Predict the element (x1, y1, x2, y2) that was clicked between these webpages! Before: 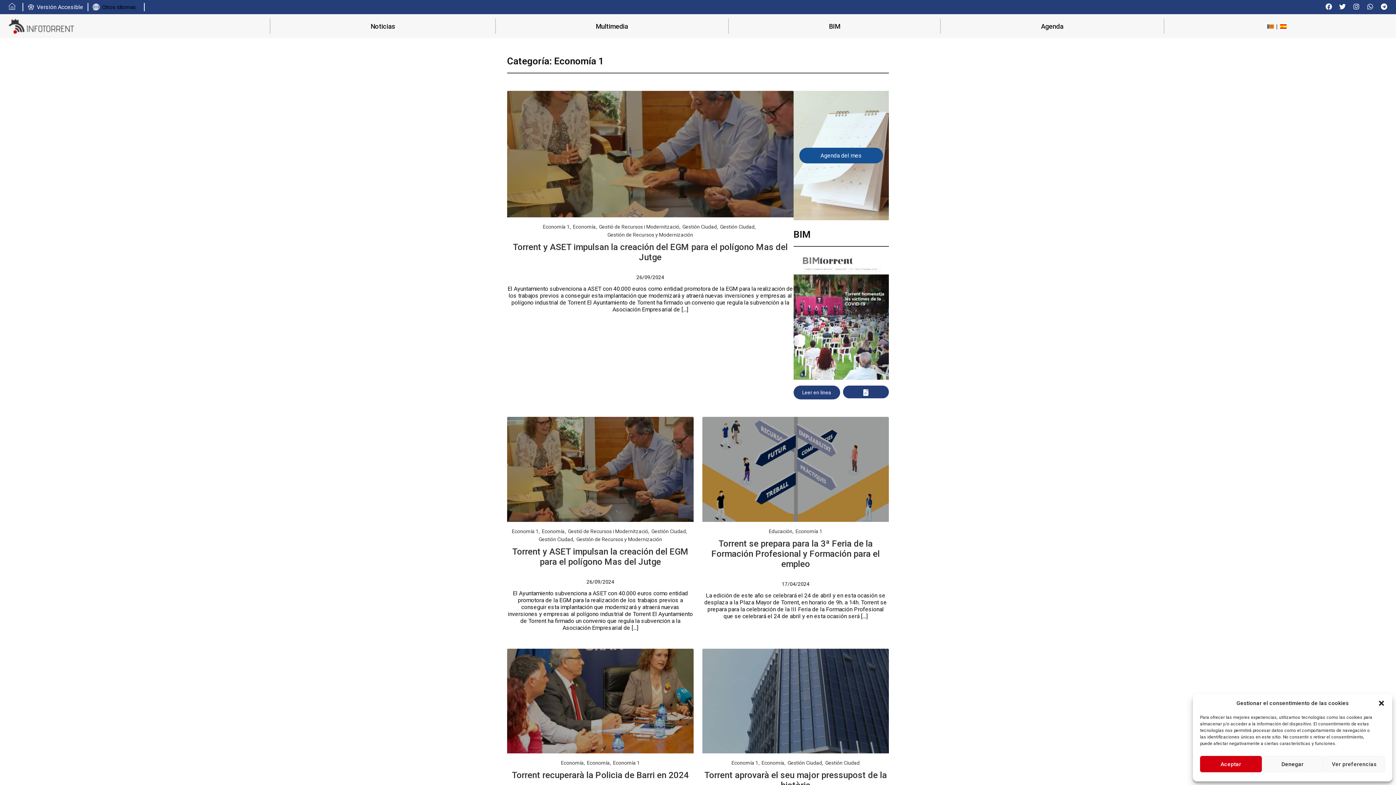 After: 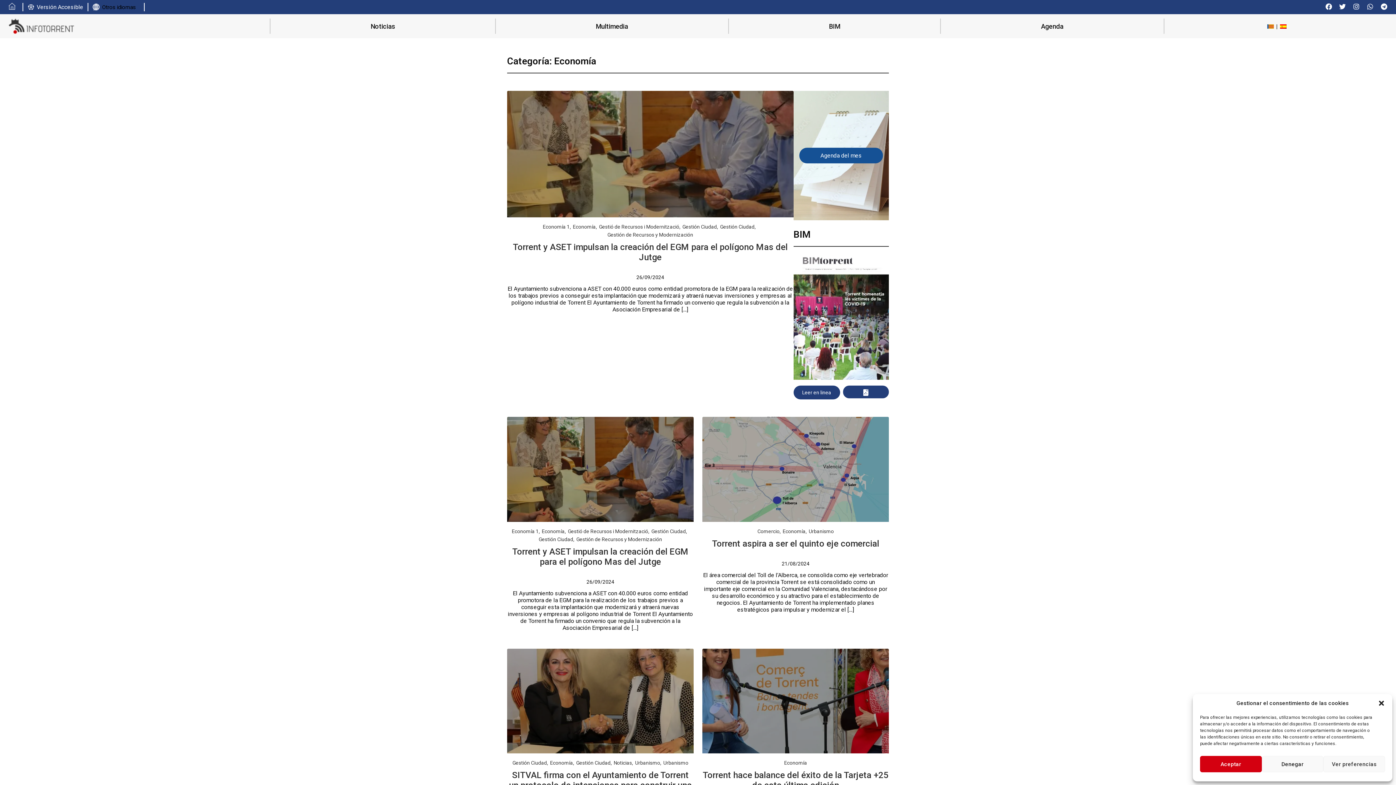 Action: bbox: (573, 224, 597, 229) label: Economía